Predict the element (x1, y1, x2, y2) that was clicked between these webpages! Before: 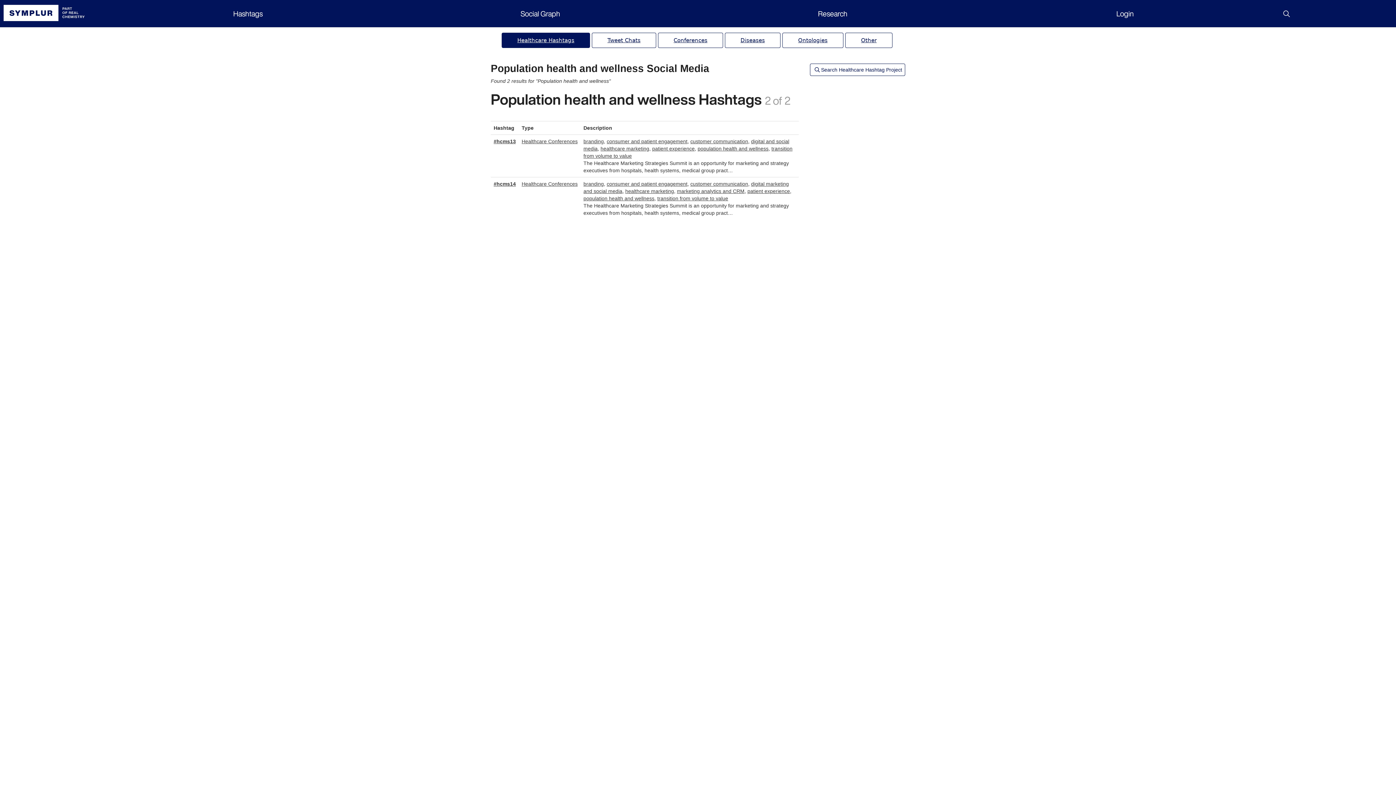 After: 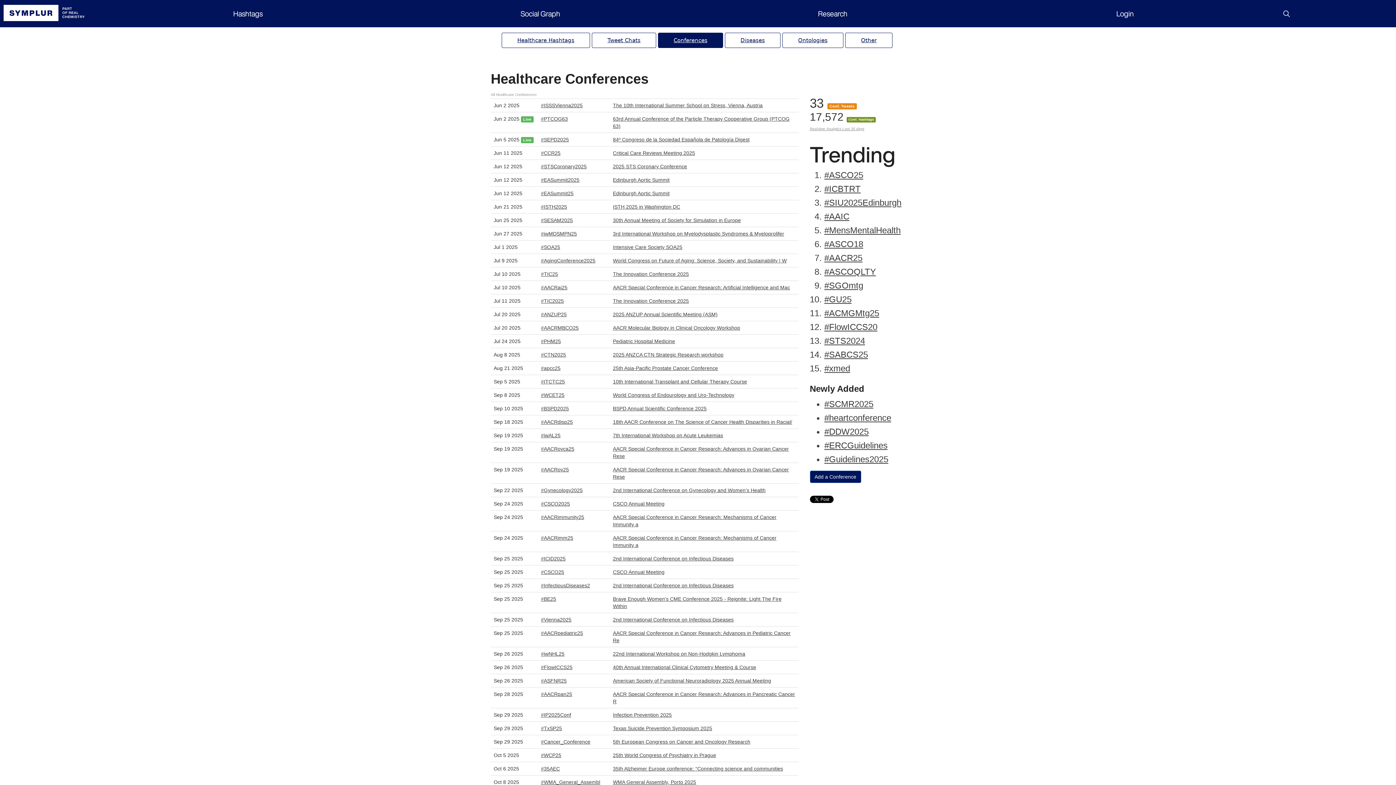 Action: label: Conferences bbox: (658, 32, 723, 48)